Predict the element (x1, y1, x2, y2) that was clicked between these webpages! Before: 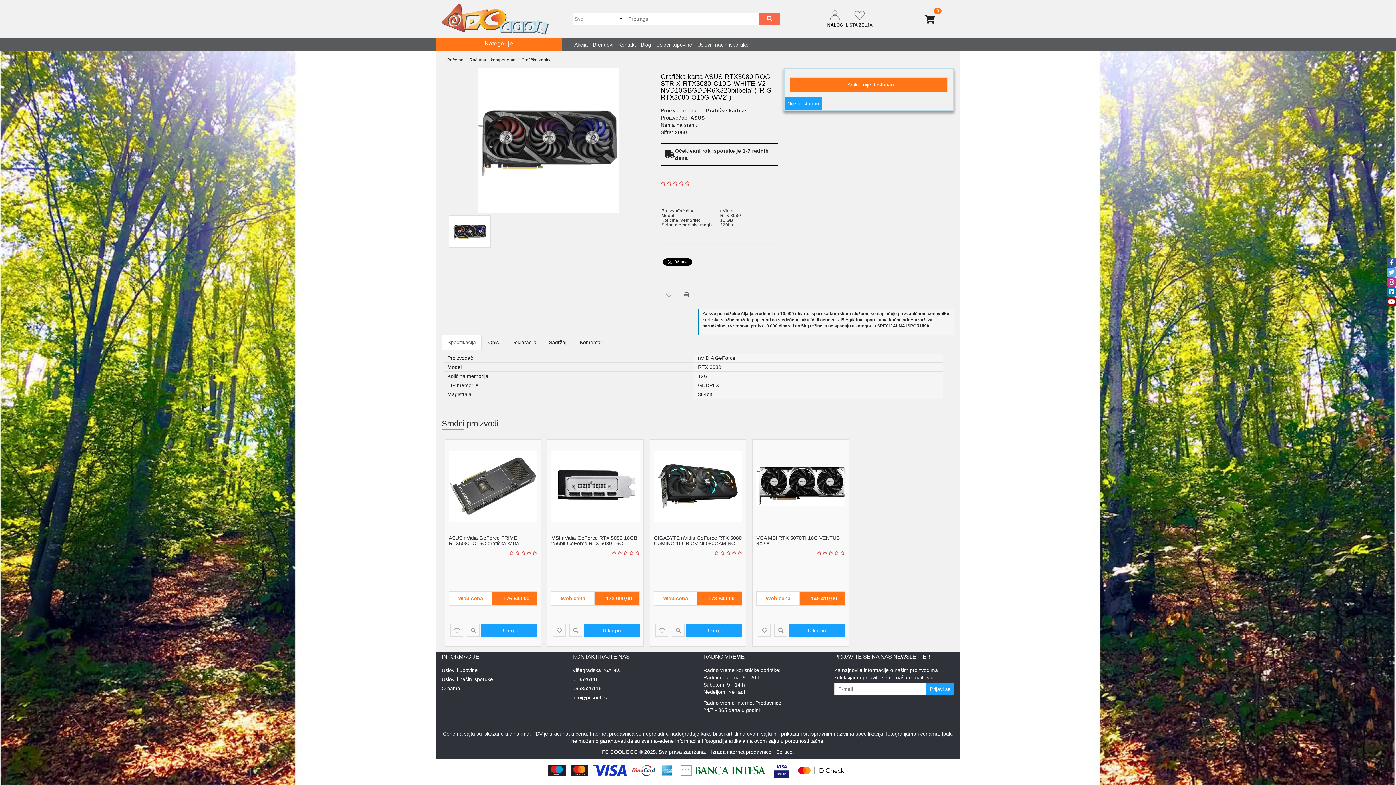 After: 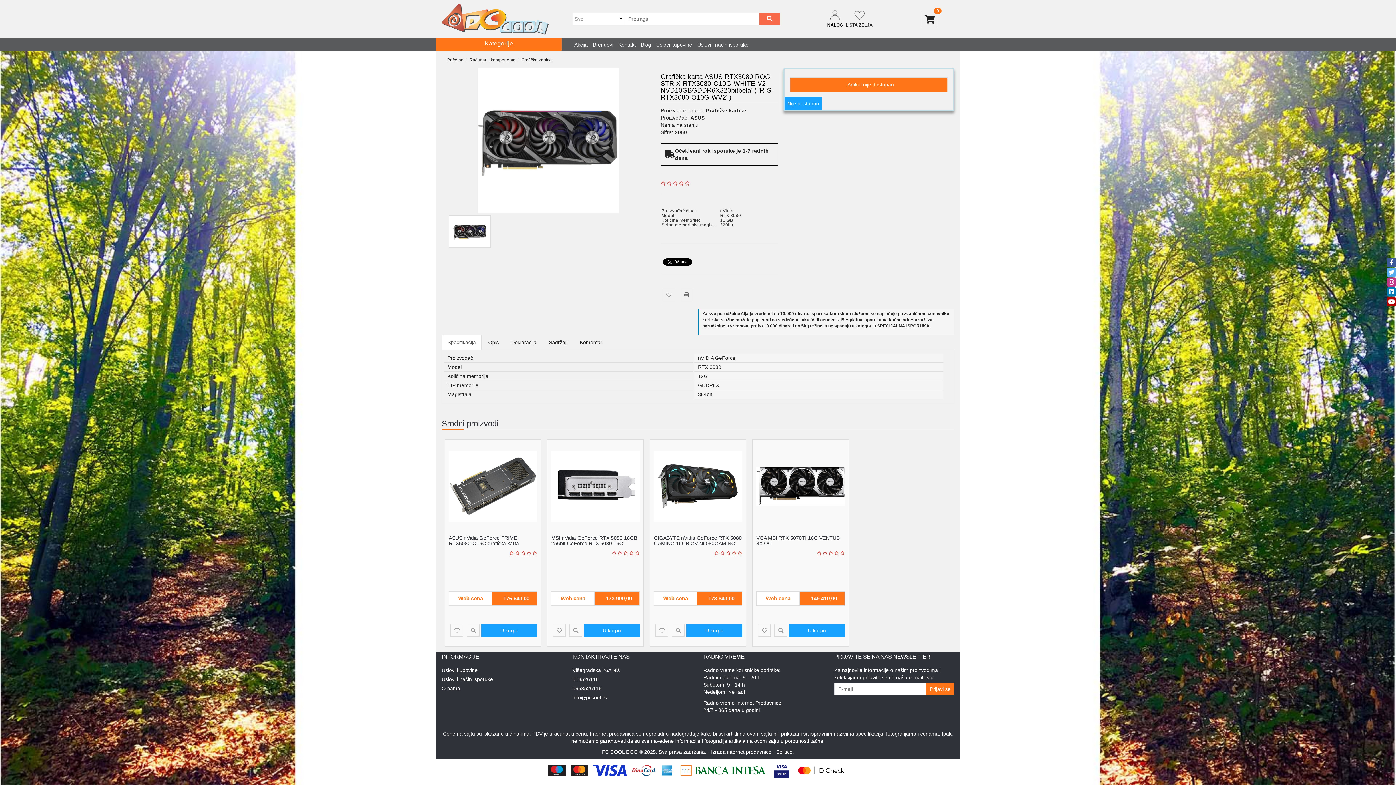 Action: label: Prijavi se bbox: (926, 683, 954, 695)